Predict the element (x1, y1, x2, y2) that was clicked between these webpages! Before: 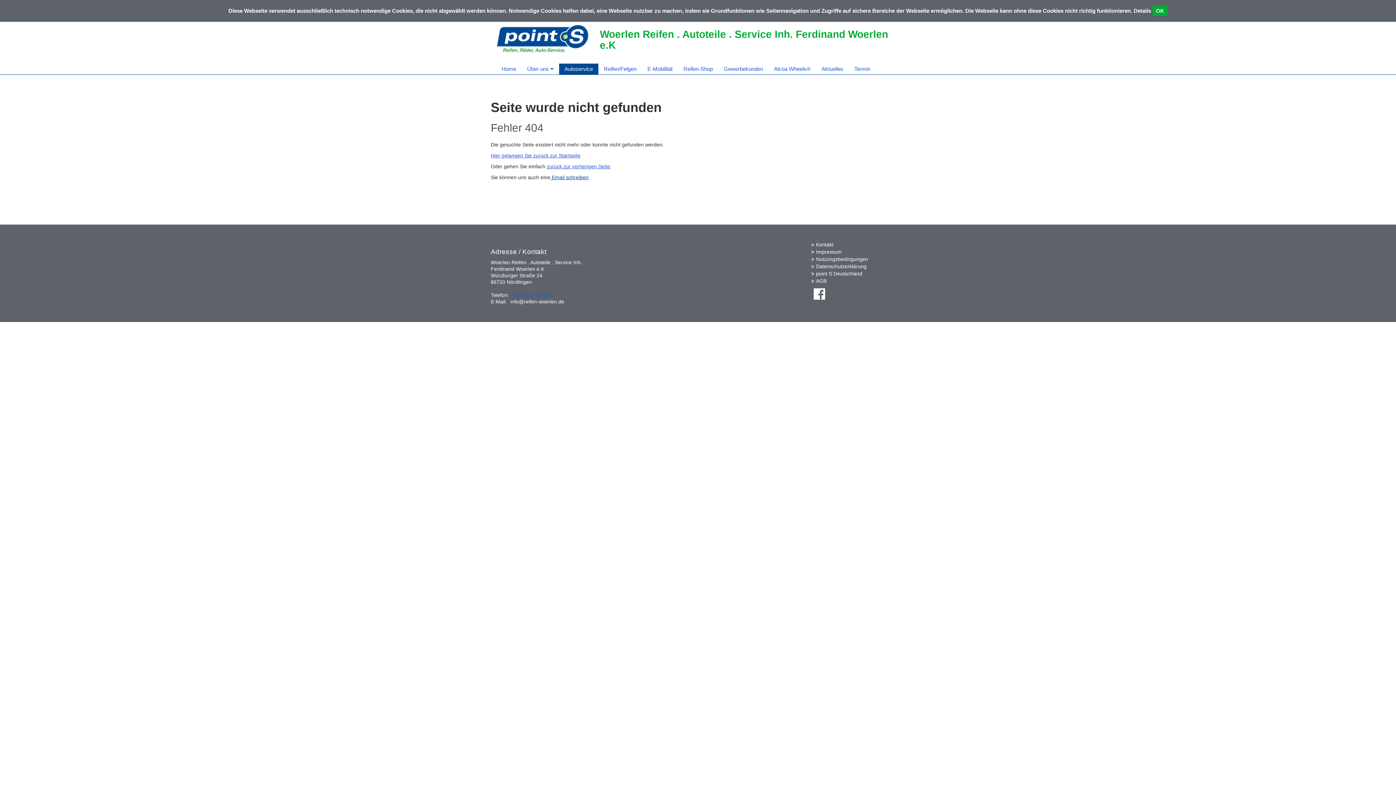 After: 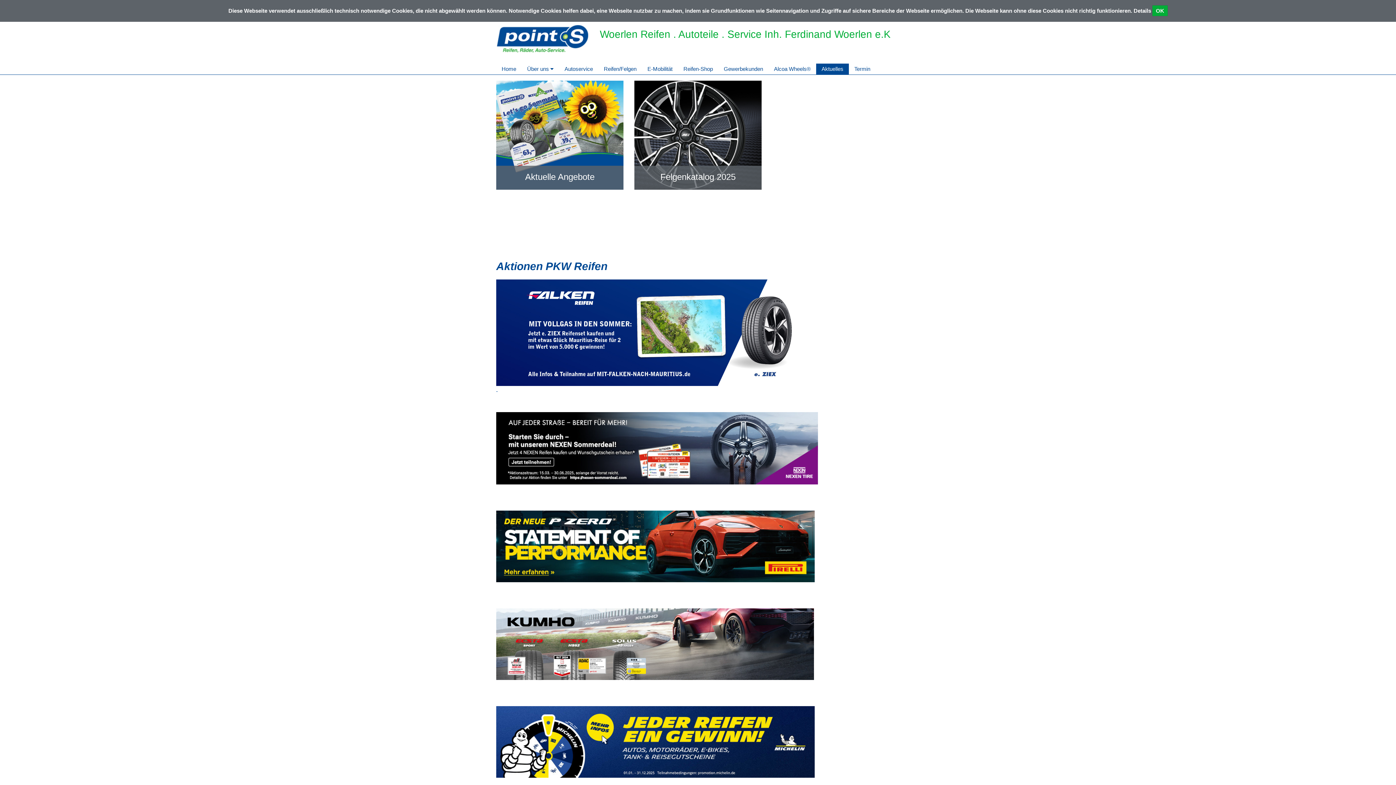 Action: label: Aktuelles bbox: (816, 63, 849, 74)